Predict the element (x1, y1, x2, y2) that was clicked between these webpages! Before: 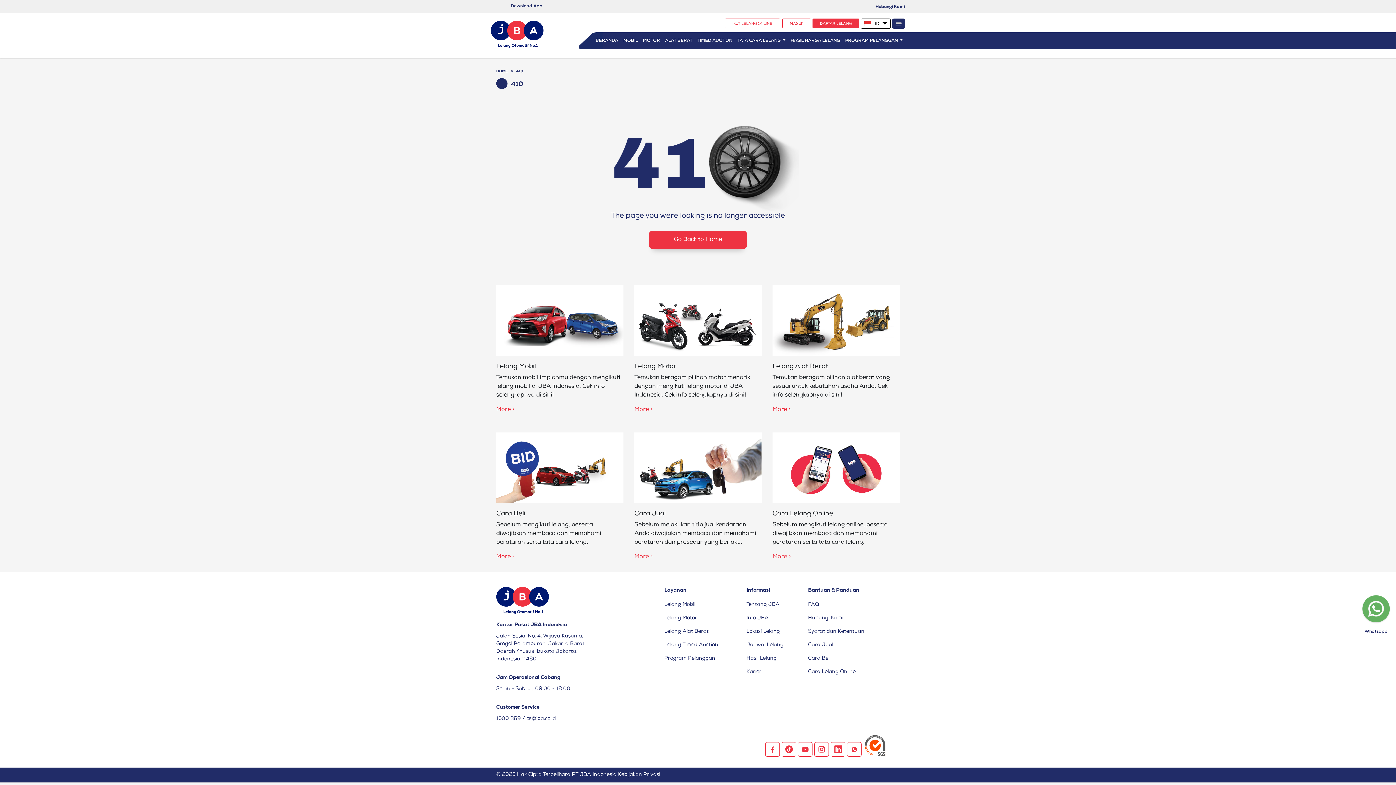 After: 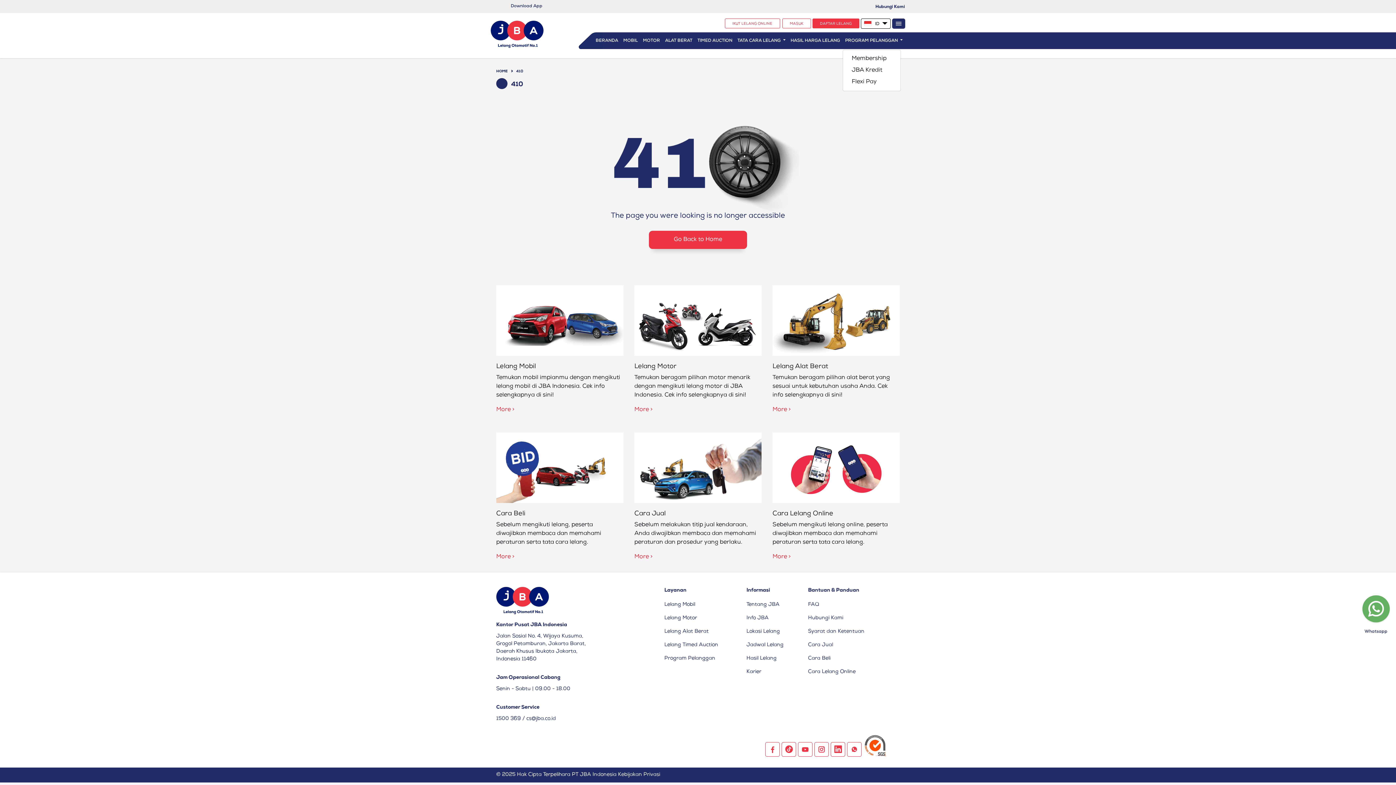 Action: label: PROGRAM PELANGGAN  bbox: (842, 32, 905, 49)